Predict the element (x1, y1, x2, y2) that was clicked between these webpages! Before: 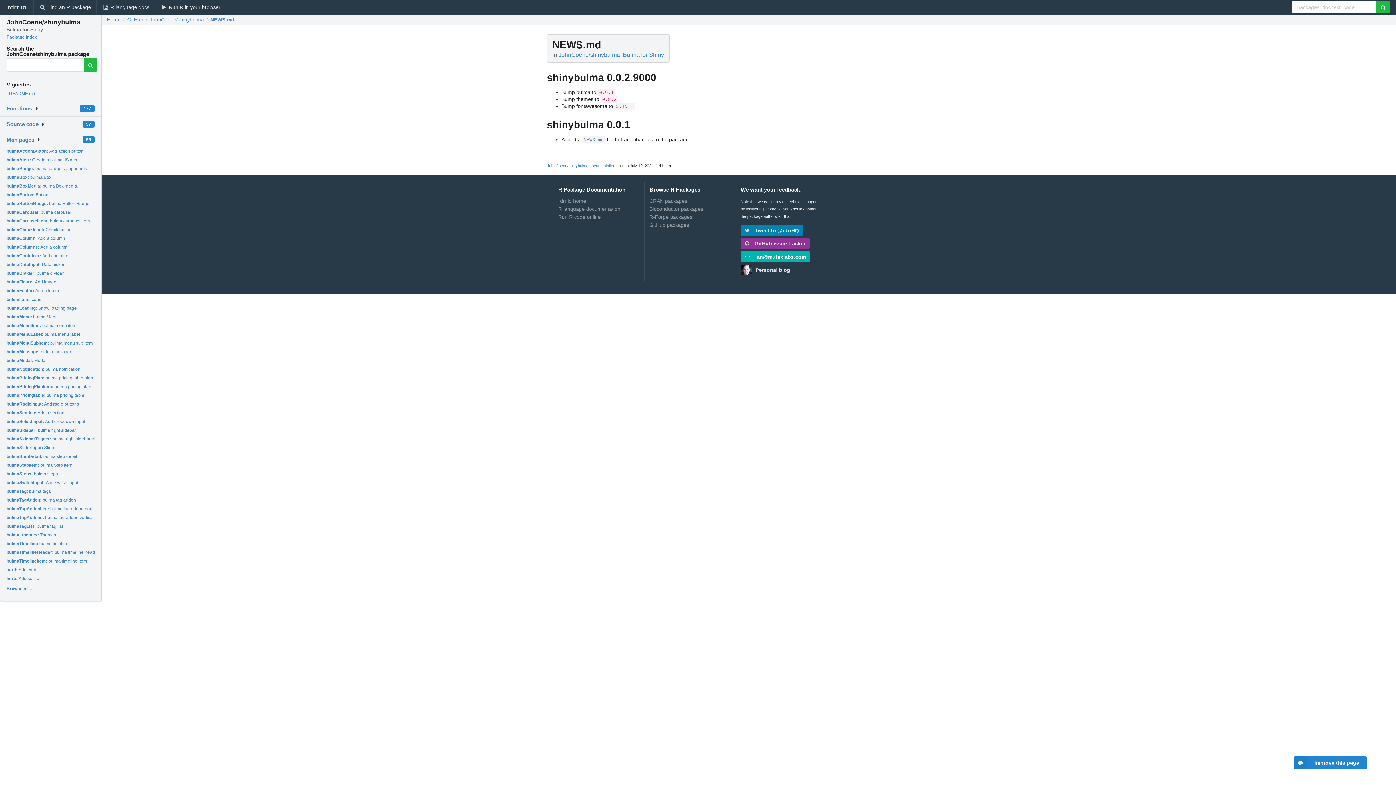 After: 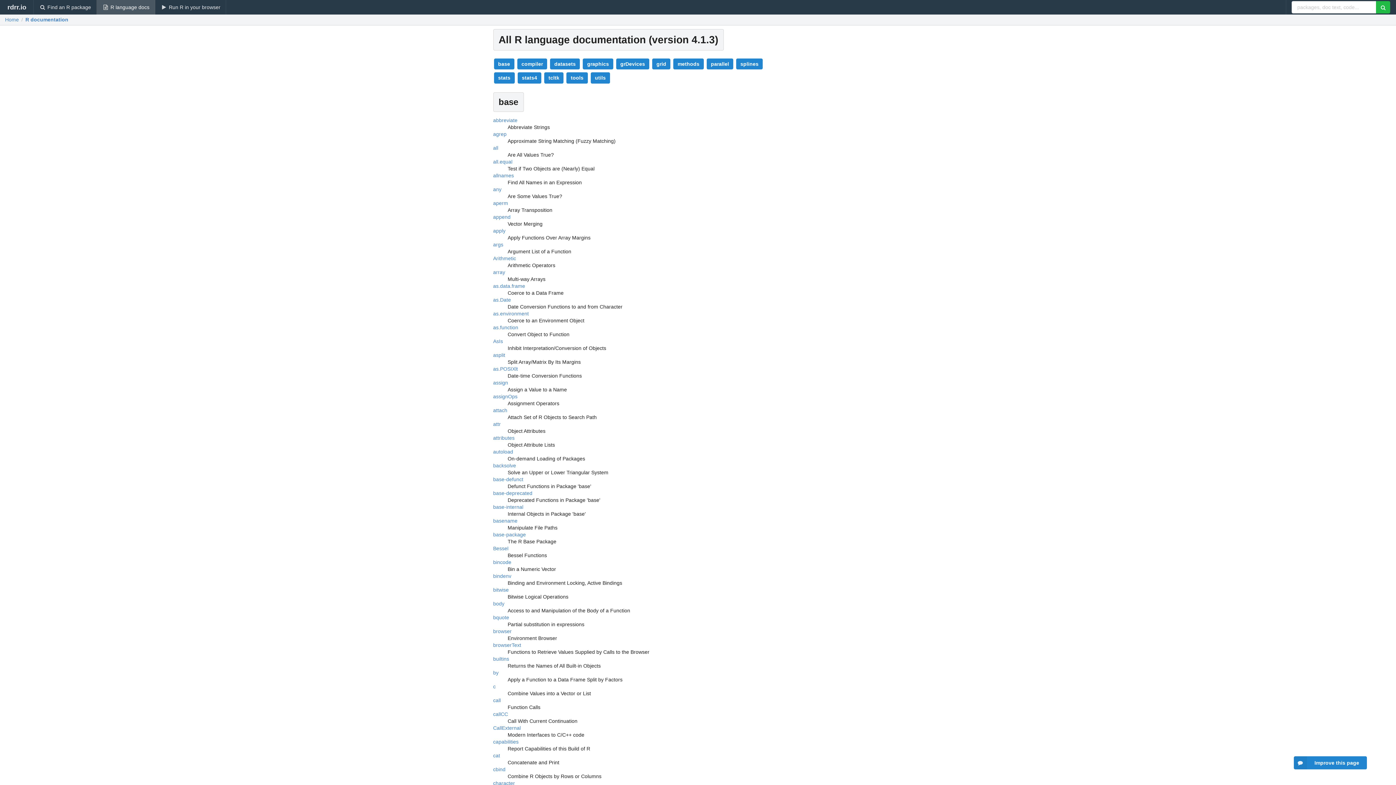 Action: bbox: (558, 205, 639, 213) label: R language documentation